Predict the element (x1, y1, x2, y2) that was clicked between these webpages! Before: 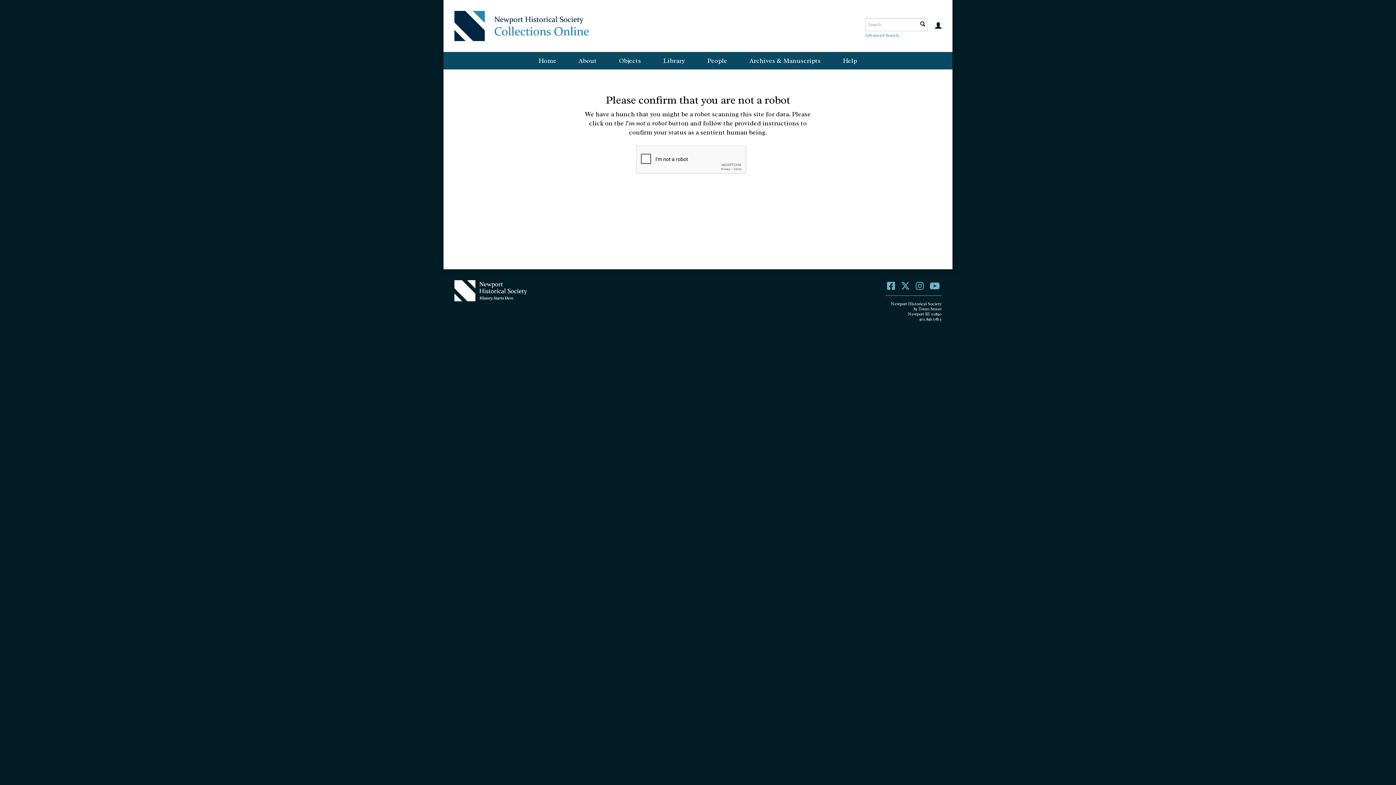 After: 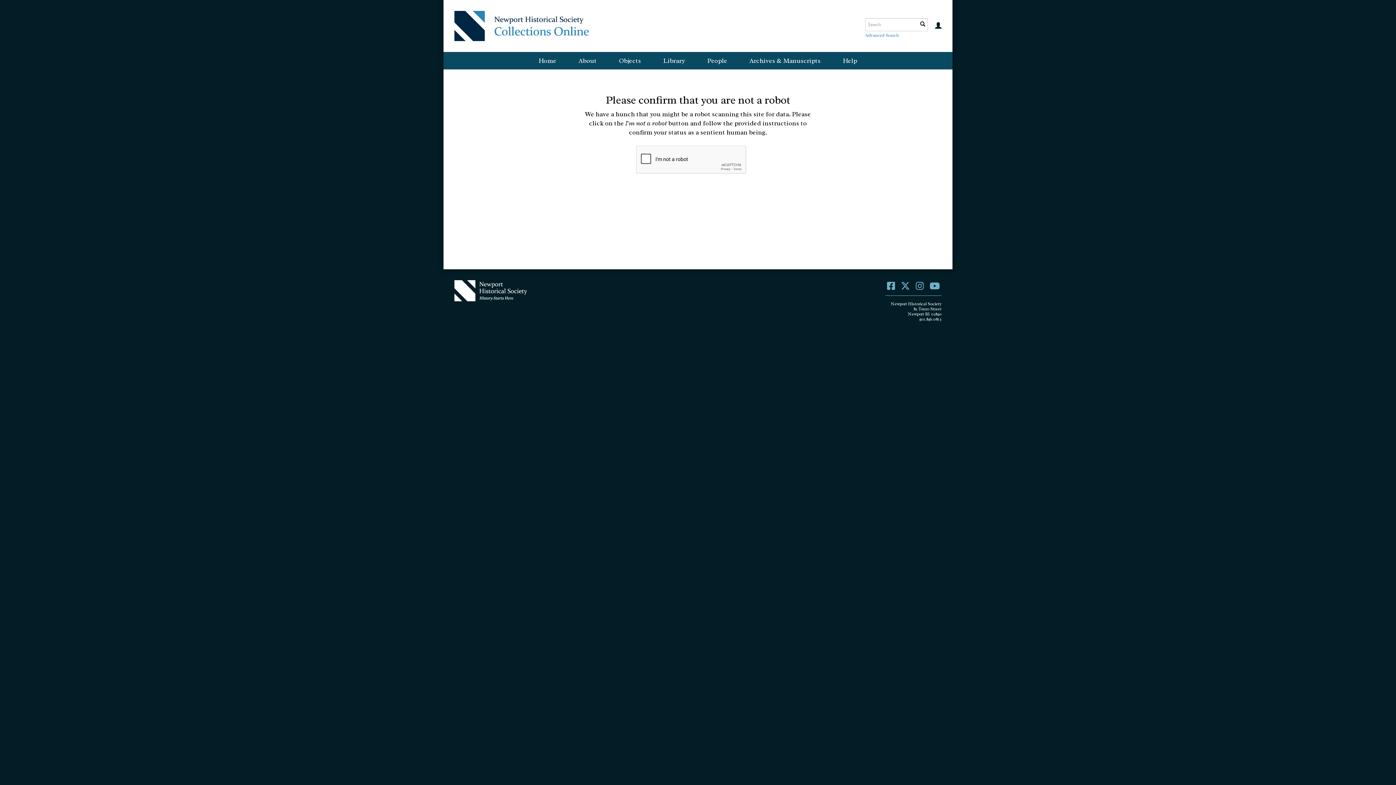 Action: label: Help bbox: (832, 52, 868, 69)